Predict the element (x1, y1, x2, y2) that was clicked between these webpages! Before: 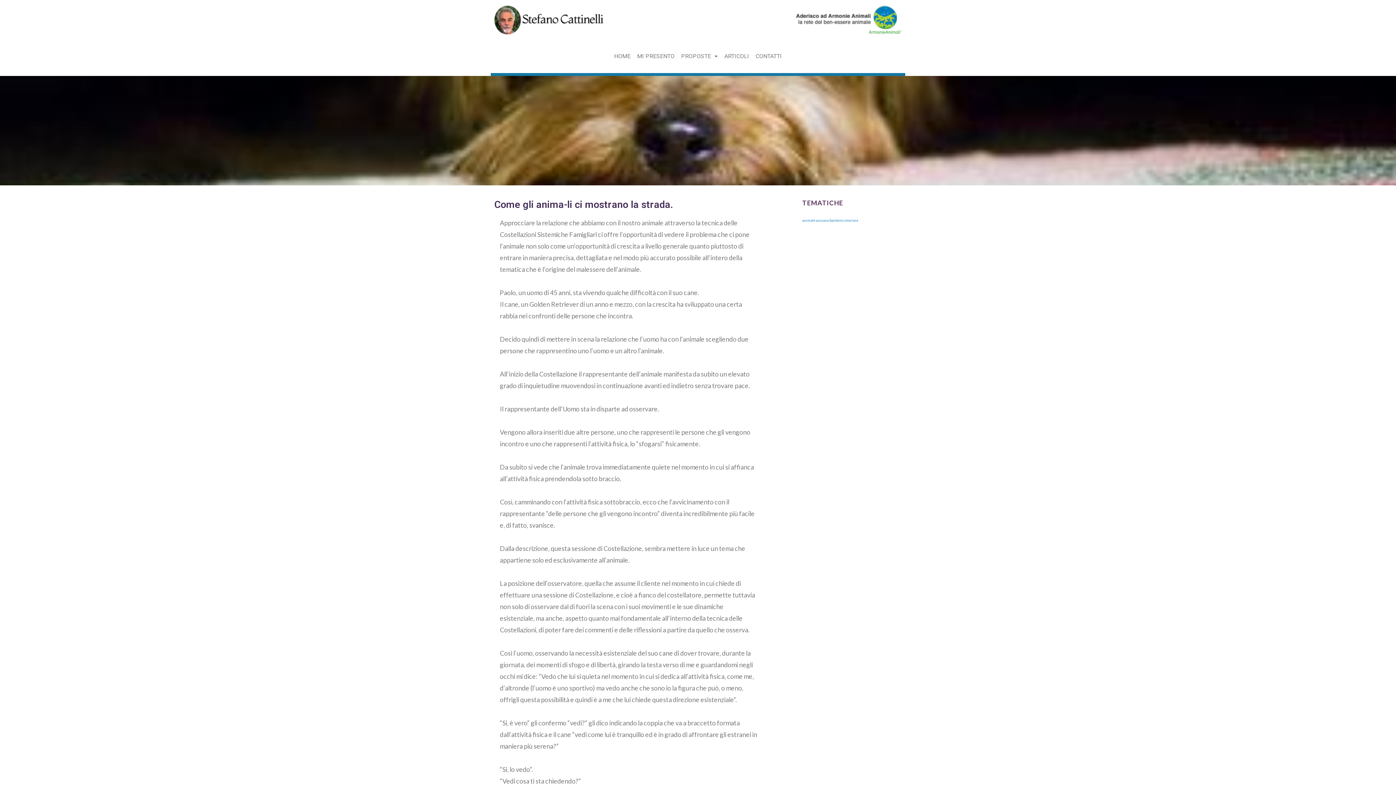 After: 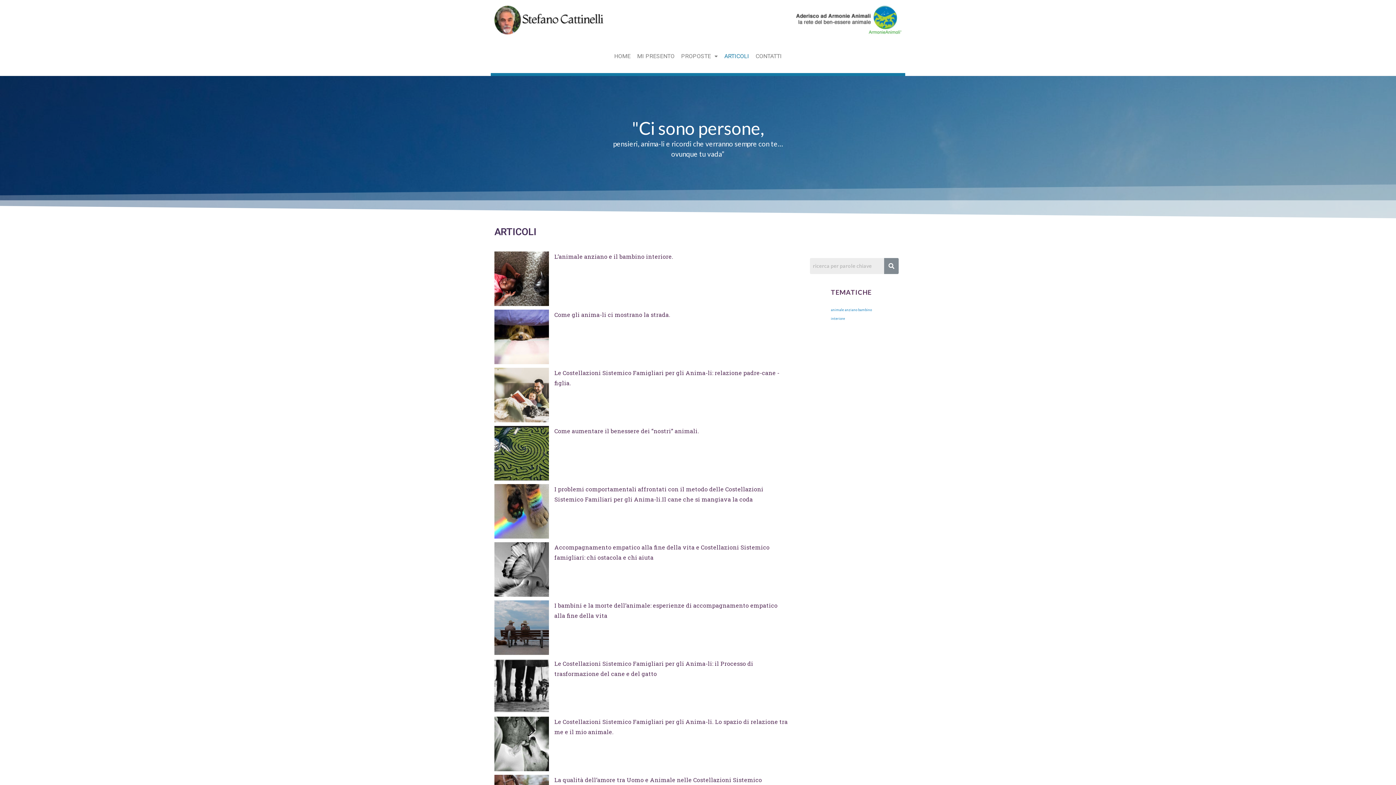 Action: label: ARTICOLI bbox: (721, 39, 752, 73)